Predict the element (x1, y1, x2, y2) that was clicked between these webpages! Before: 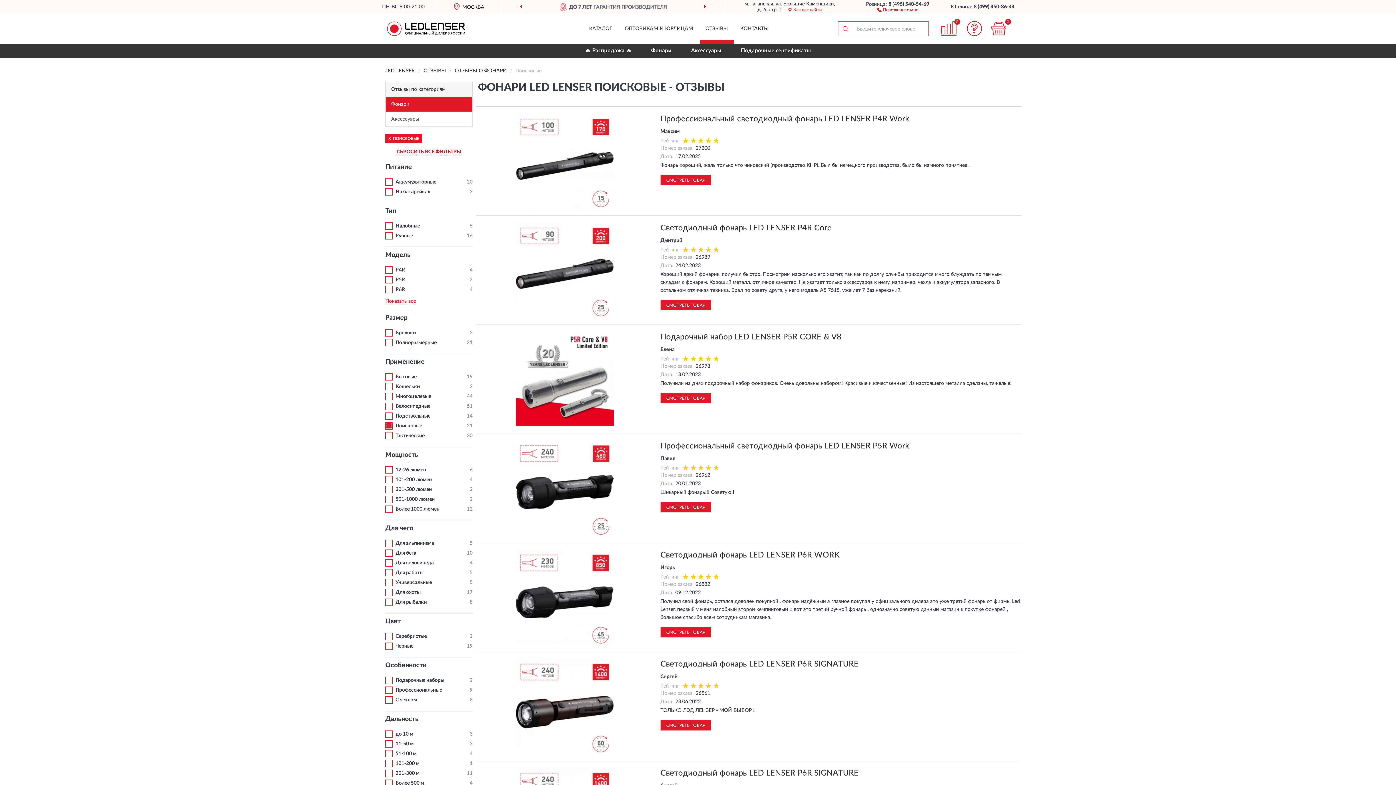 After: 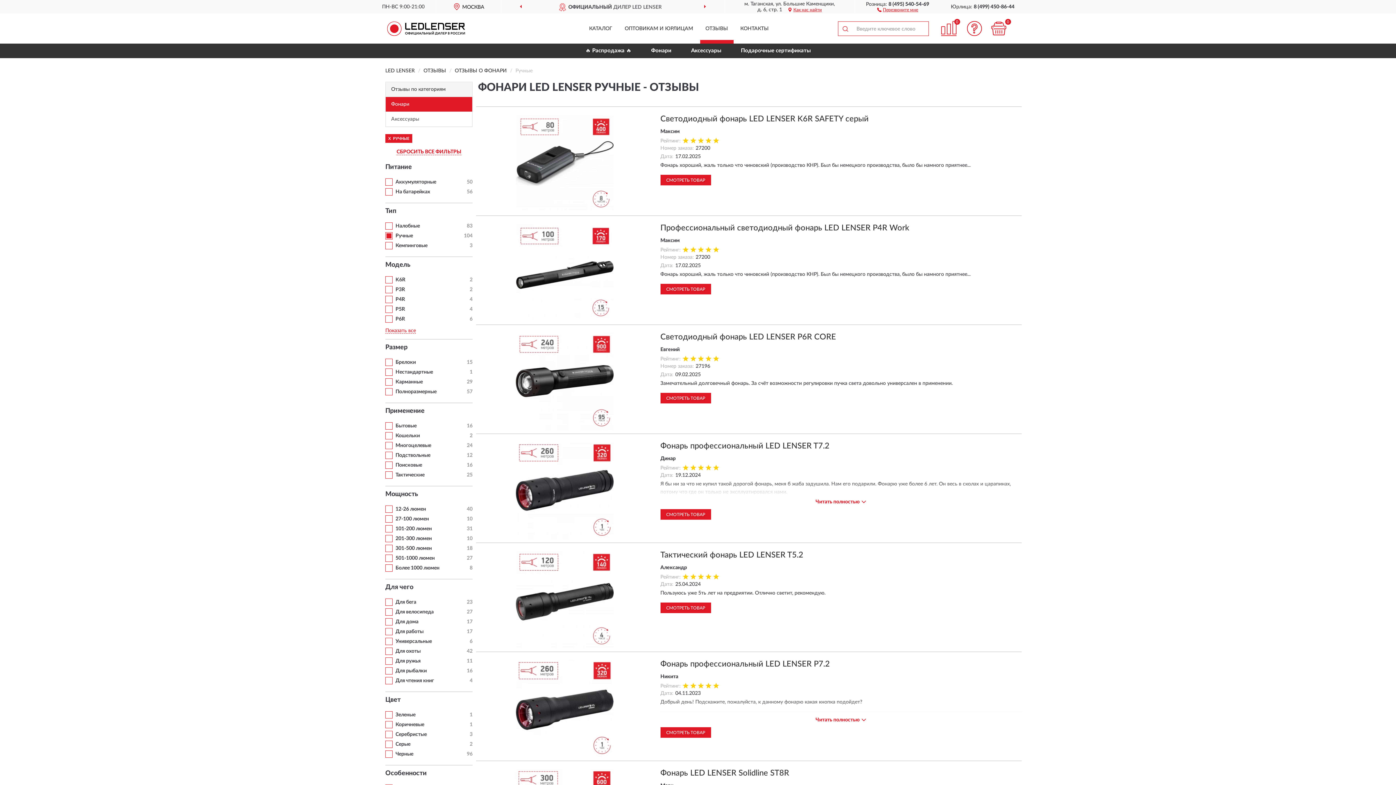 Action: label: Ручные bbox: (395, 233, 413, 238)